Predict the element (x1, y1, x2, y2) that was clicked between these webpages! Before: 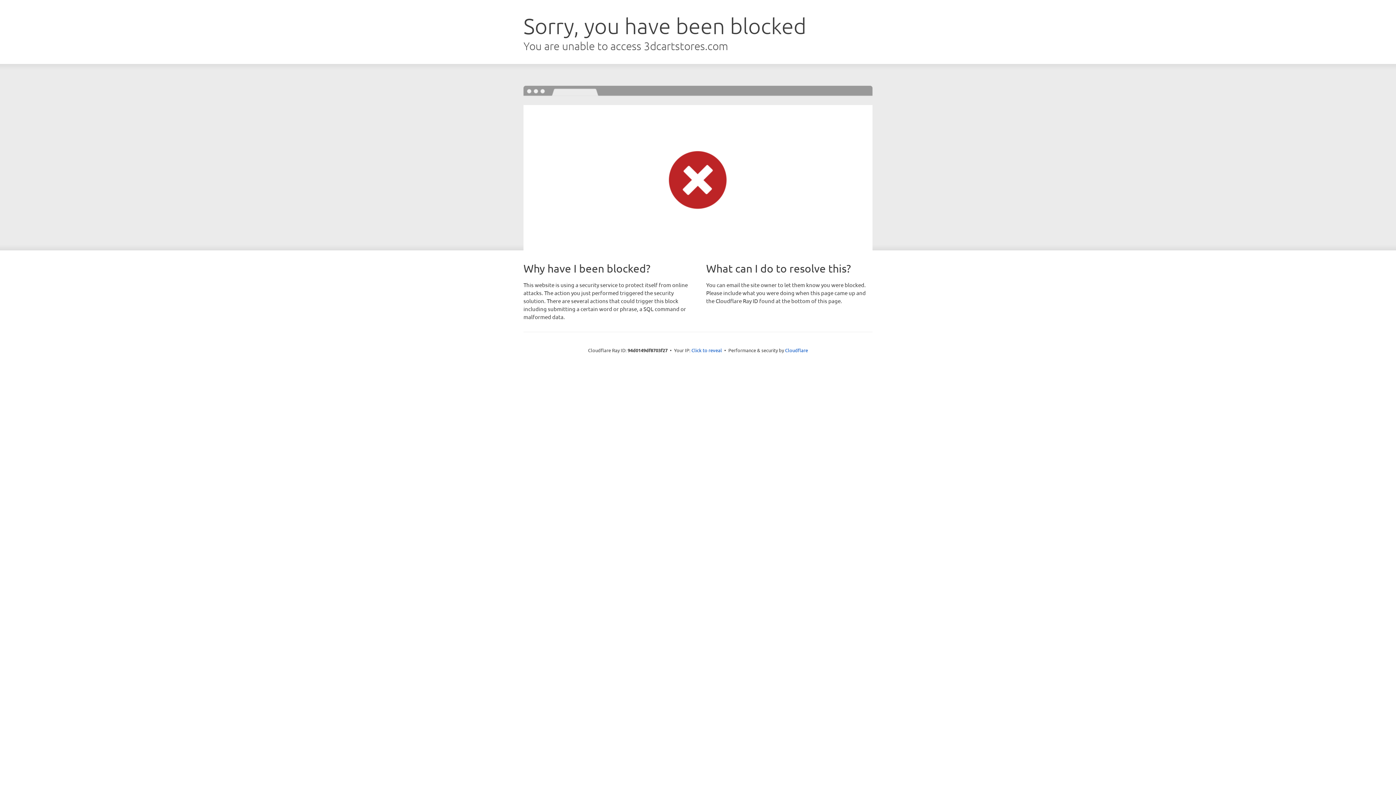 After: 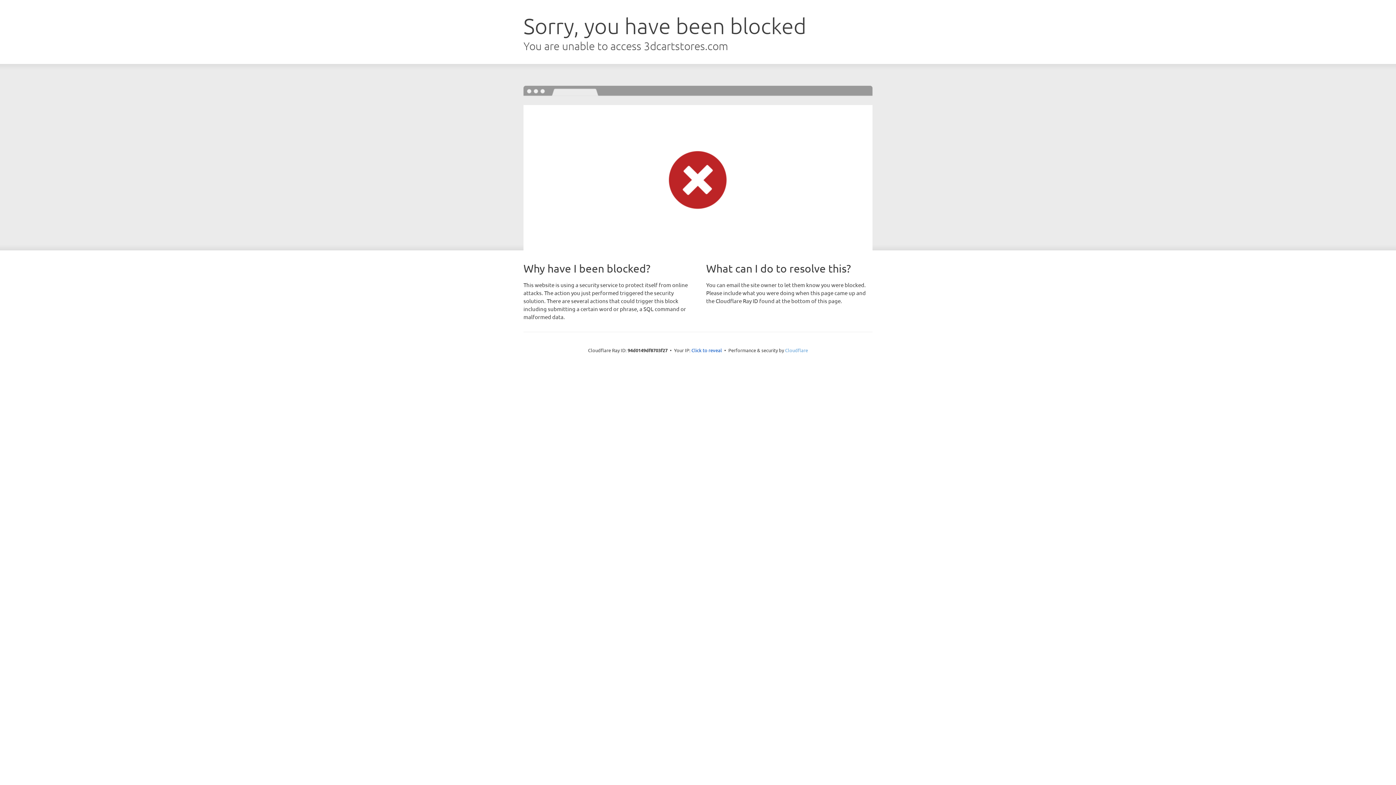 Action: label: Cloudflare bbox: (785, 347, 808, 353)